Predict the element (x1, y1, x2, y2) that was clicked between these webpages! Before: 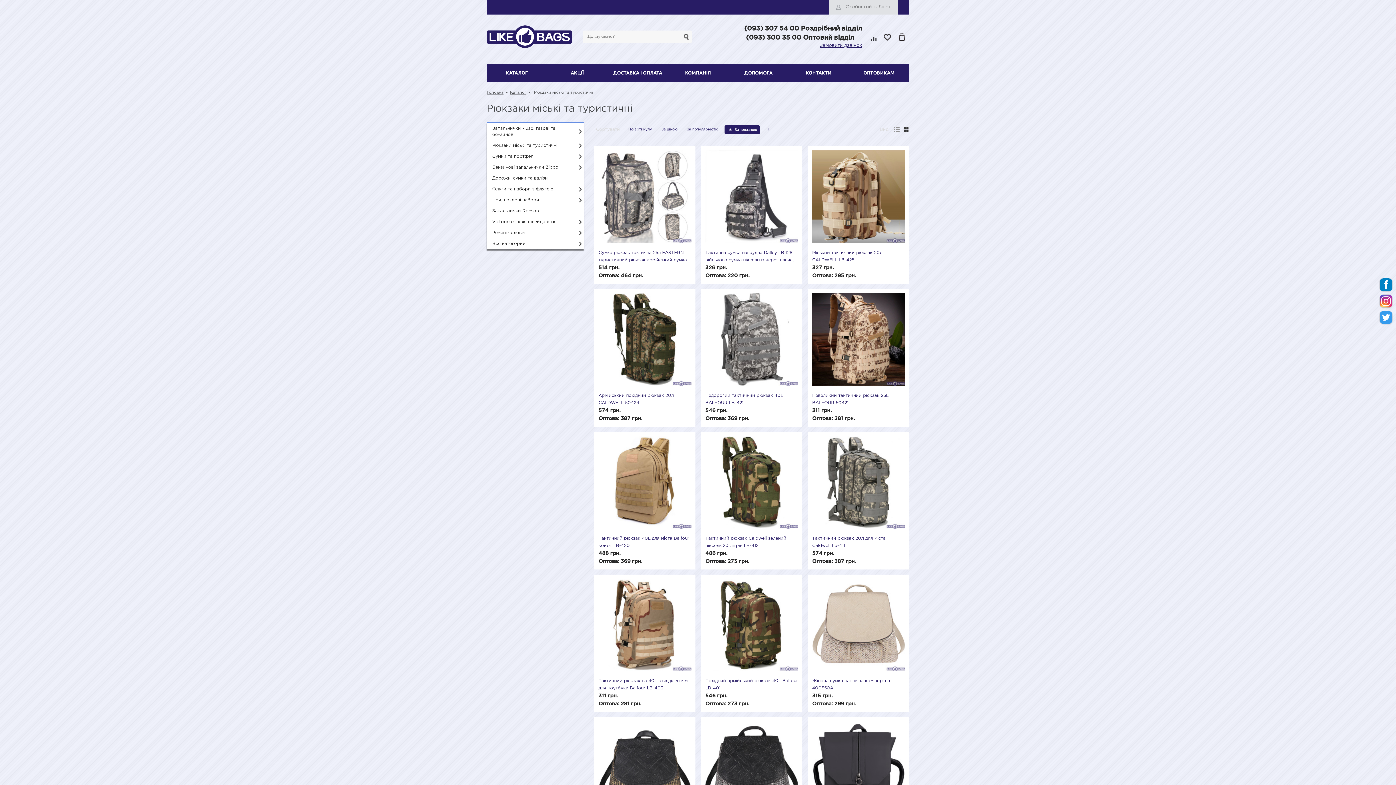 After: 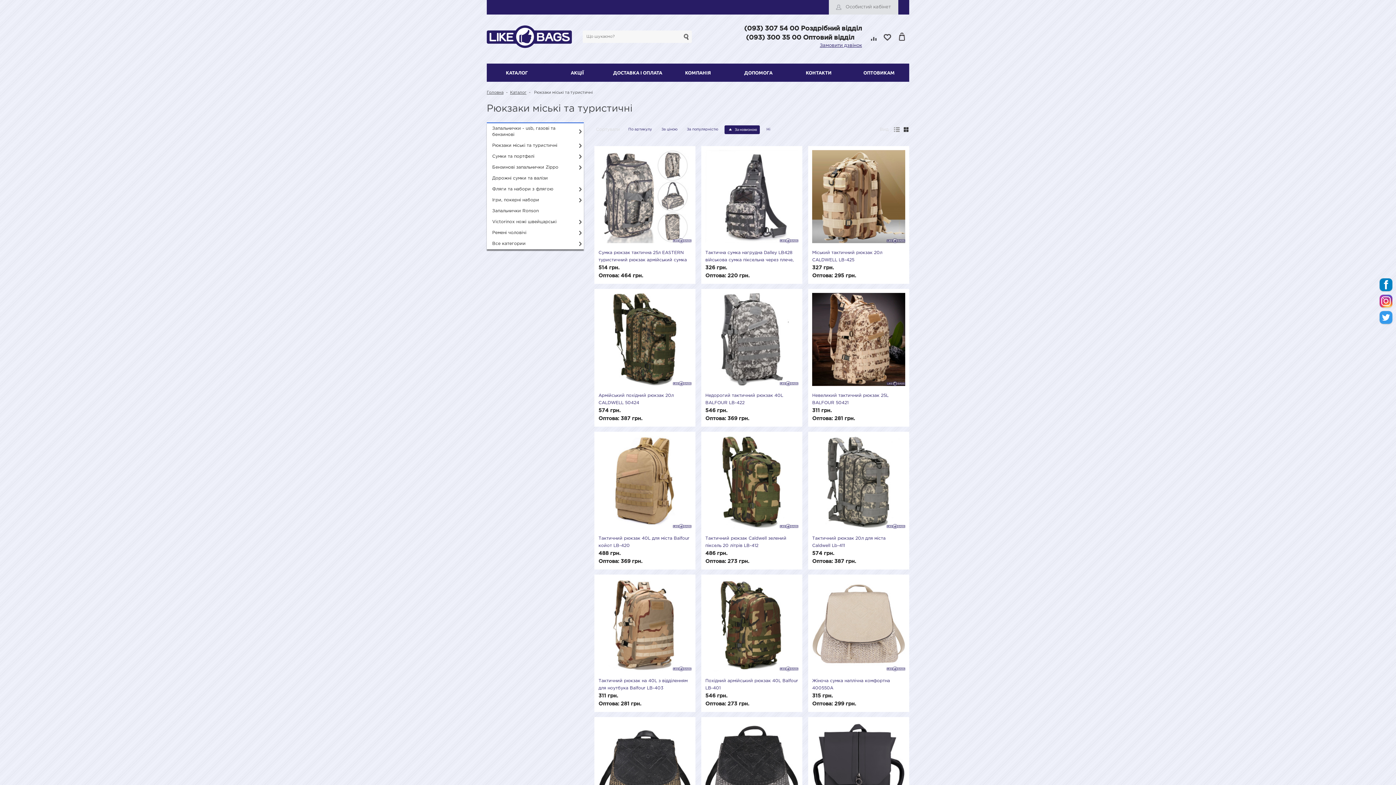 Action: bbox: (1380, 294, 1392, 307)